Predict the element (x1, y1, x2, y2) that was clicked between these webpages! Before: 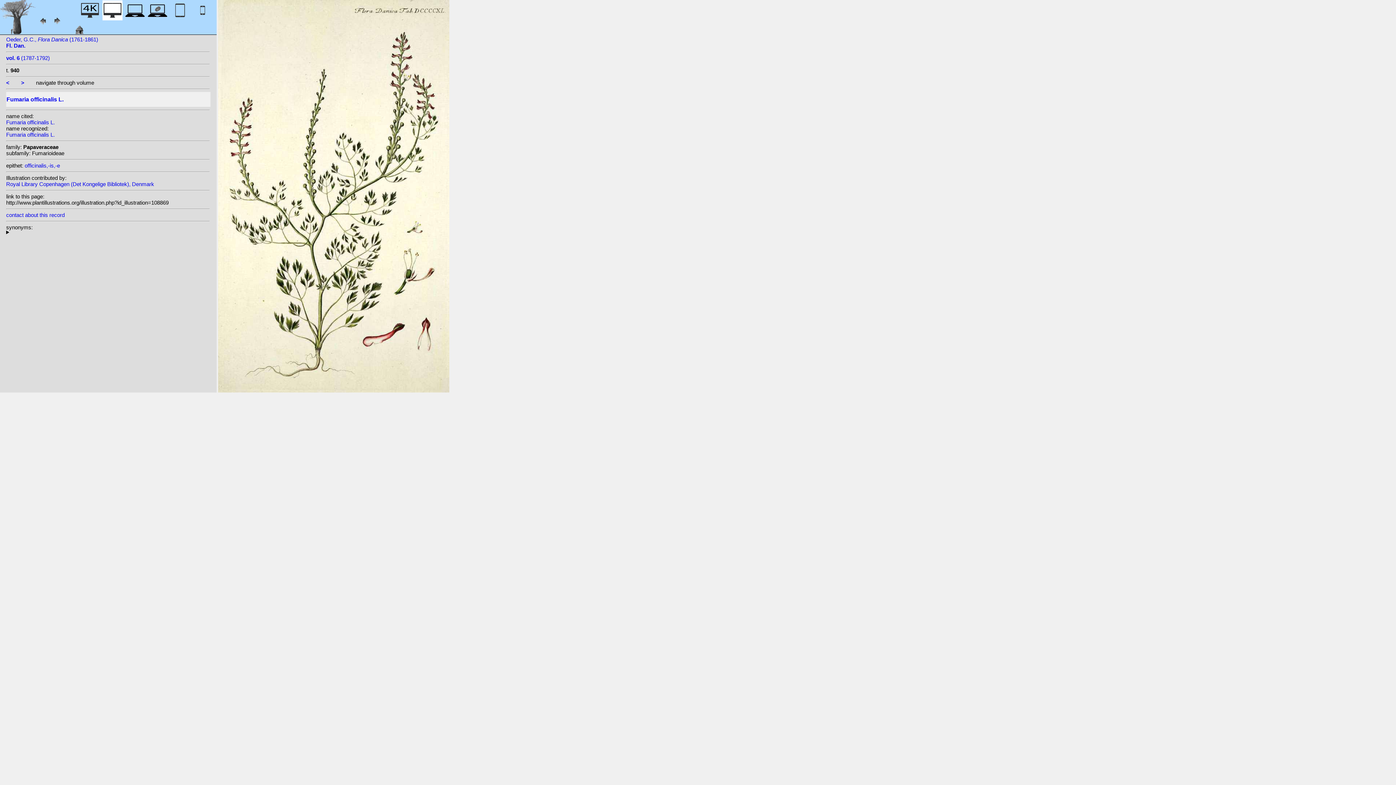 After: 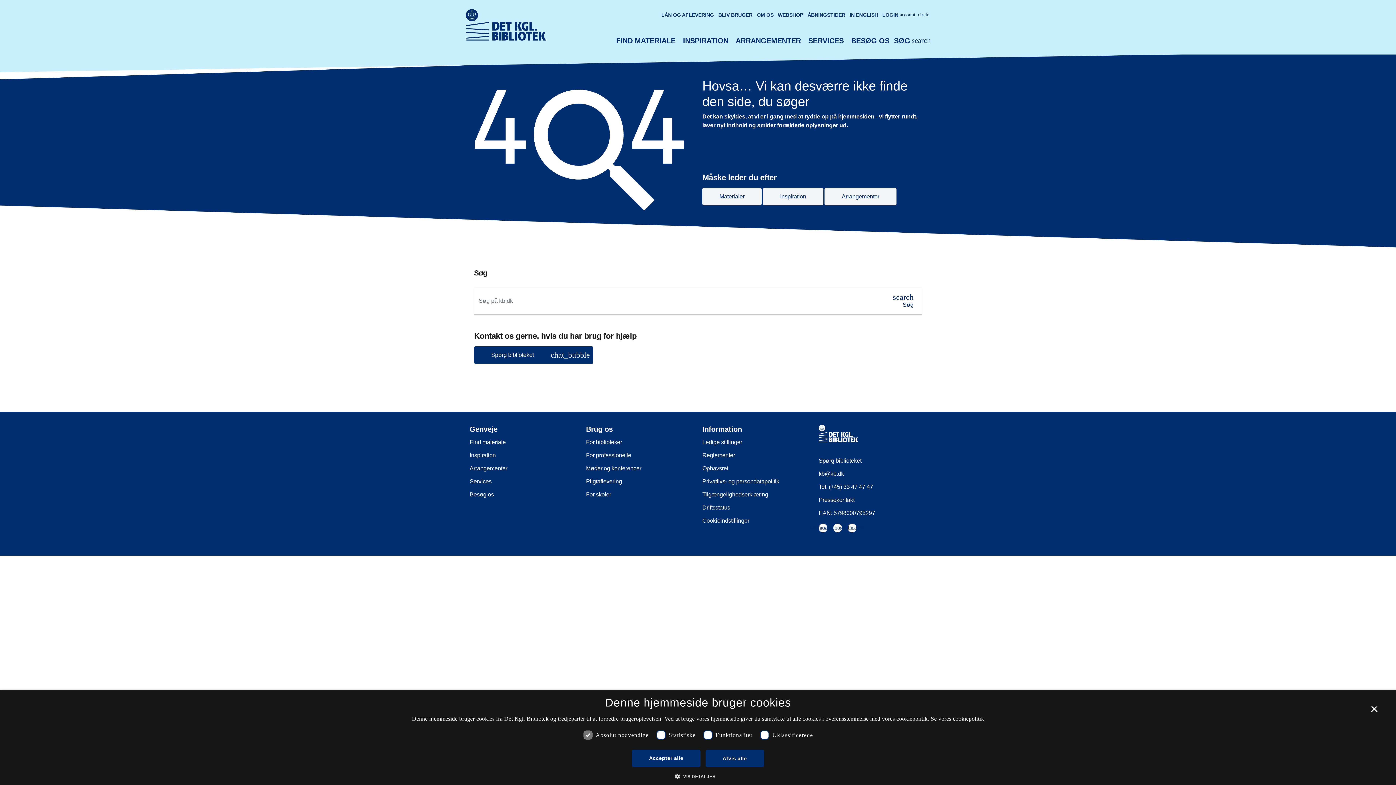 Action: label: Royal Library Copenhagen (Det Kongelige Bibliotek), Denmark bbox: (6, 181, 154, 187)